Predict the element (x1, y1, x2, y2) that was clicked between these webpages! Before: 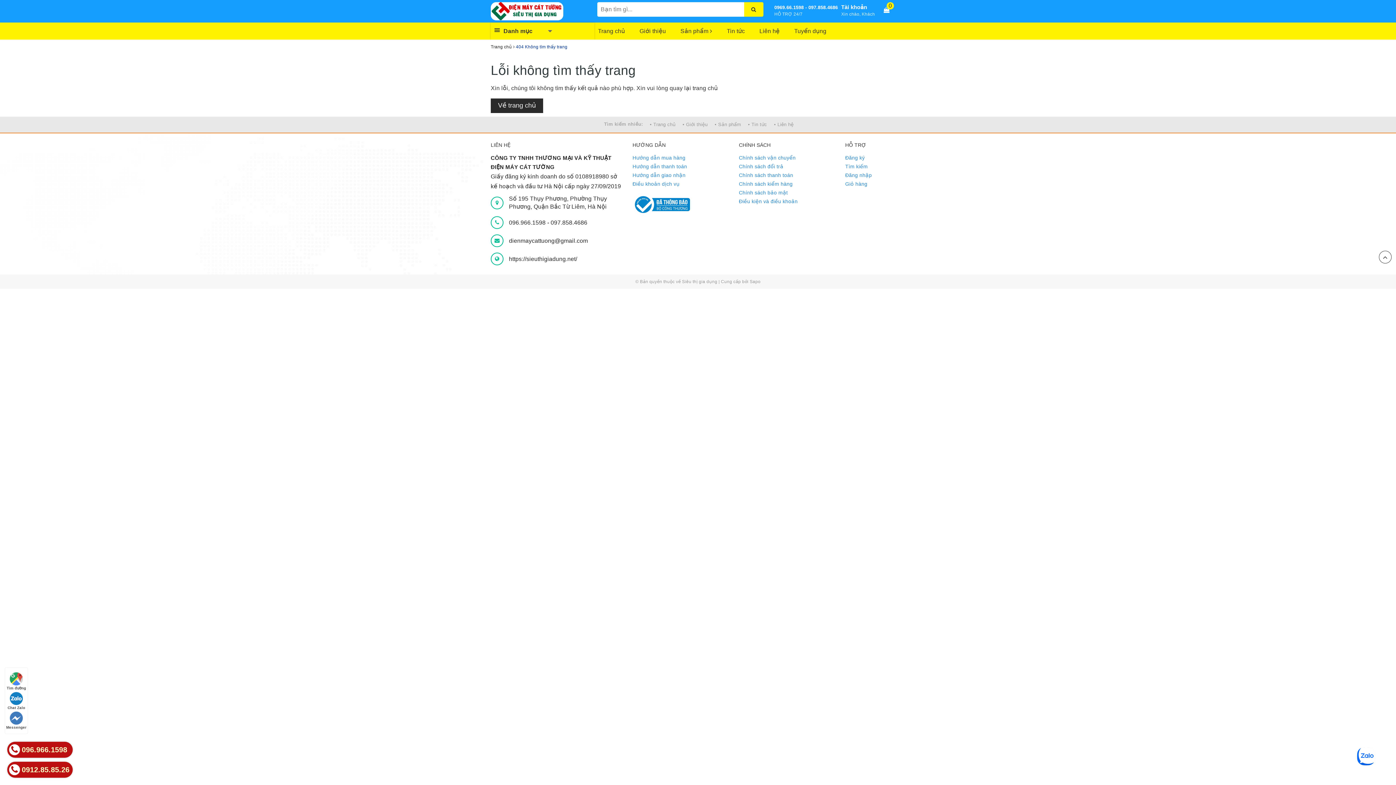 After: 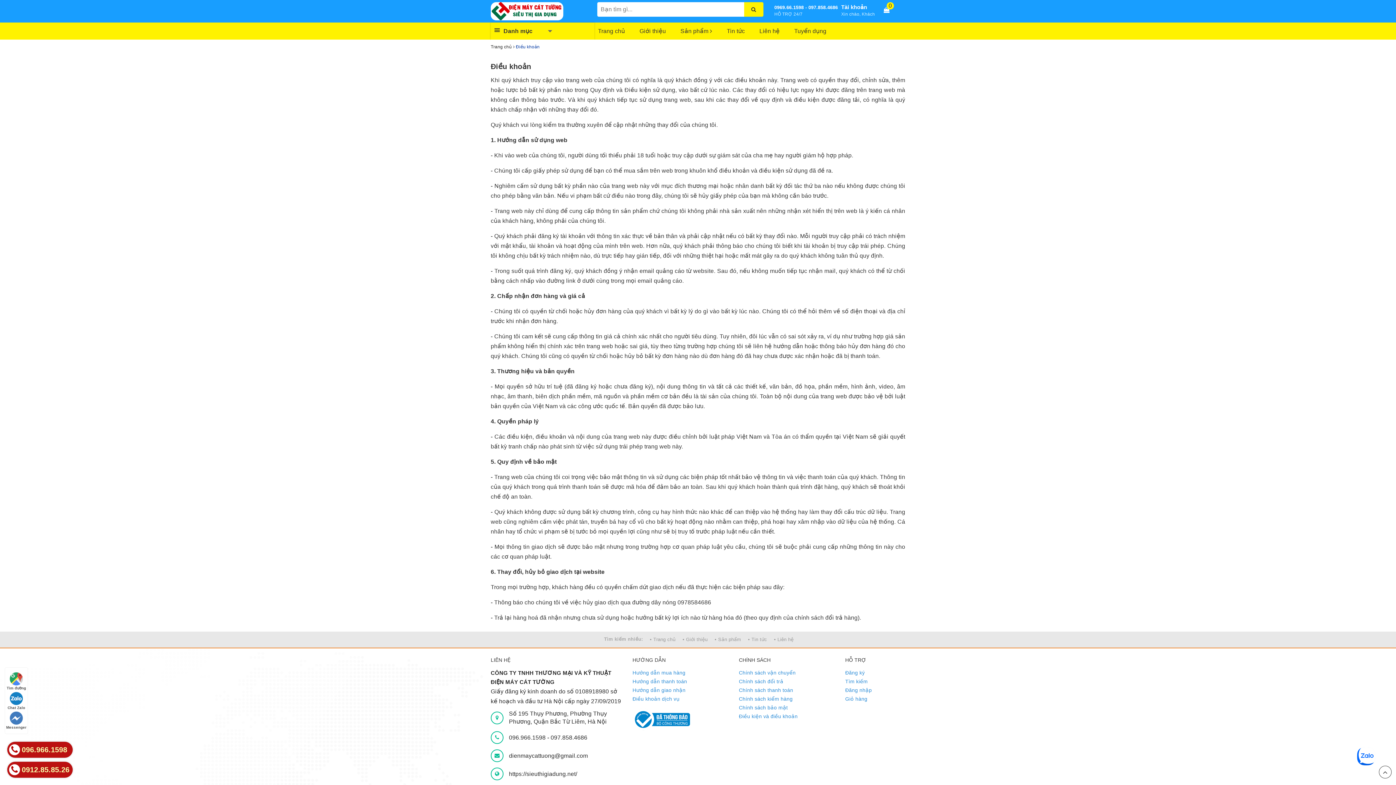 Action: bbox: (632, 179, 728, 188) label: Điều khoản dịch vụ